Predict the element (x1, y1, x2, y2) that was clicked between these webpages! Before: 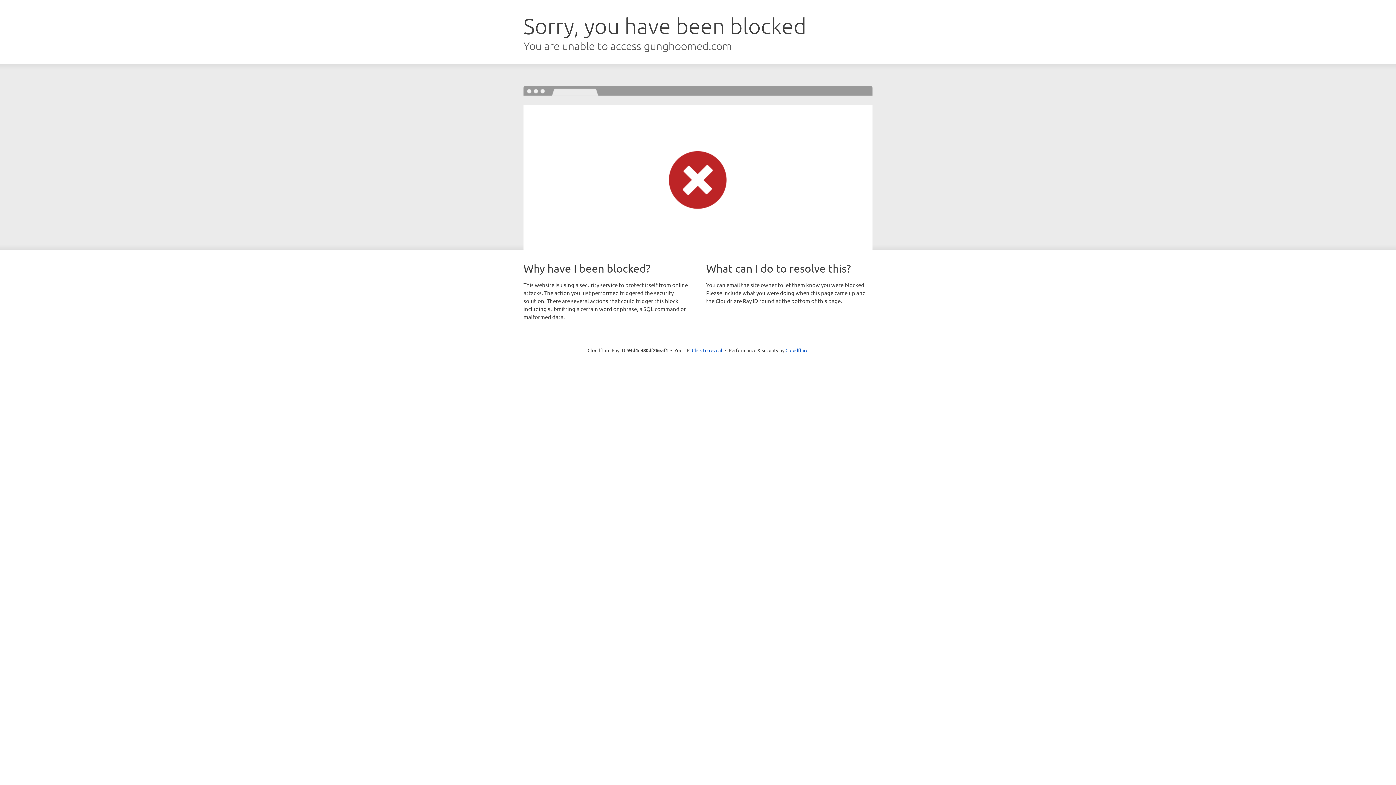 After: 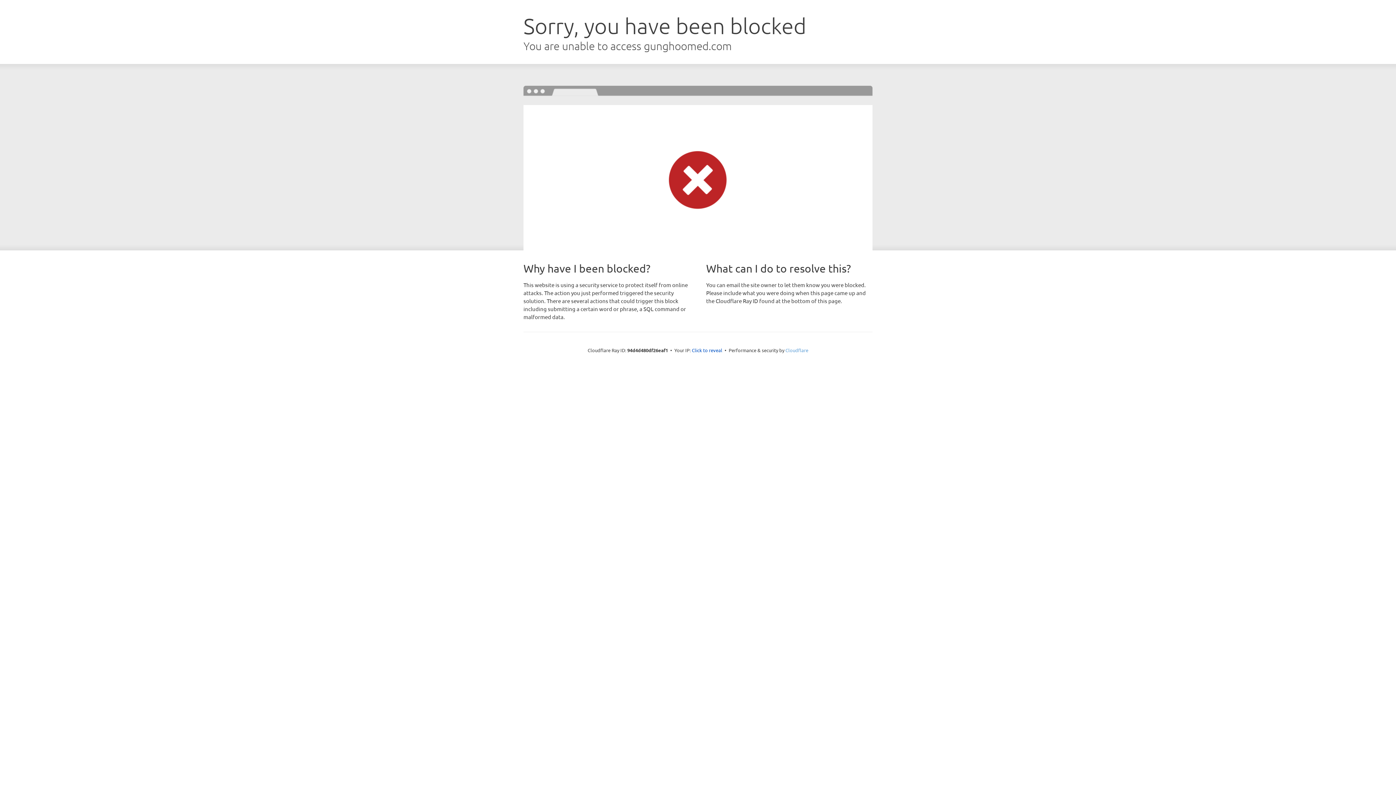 Action: bbox: (785, 347, 808, 353) label: Cloudflare